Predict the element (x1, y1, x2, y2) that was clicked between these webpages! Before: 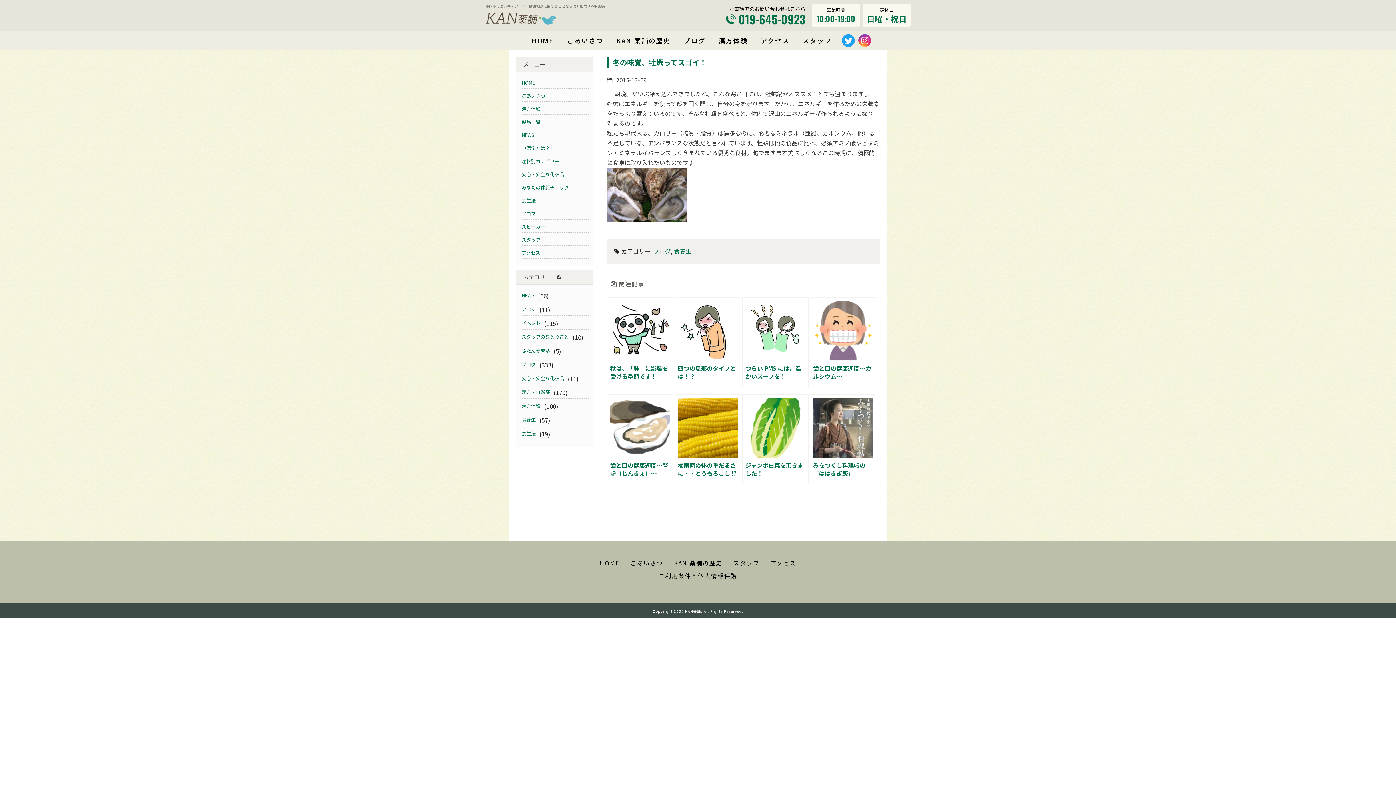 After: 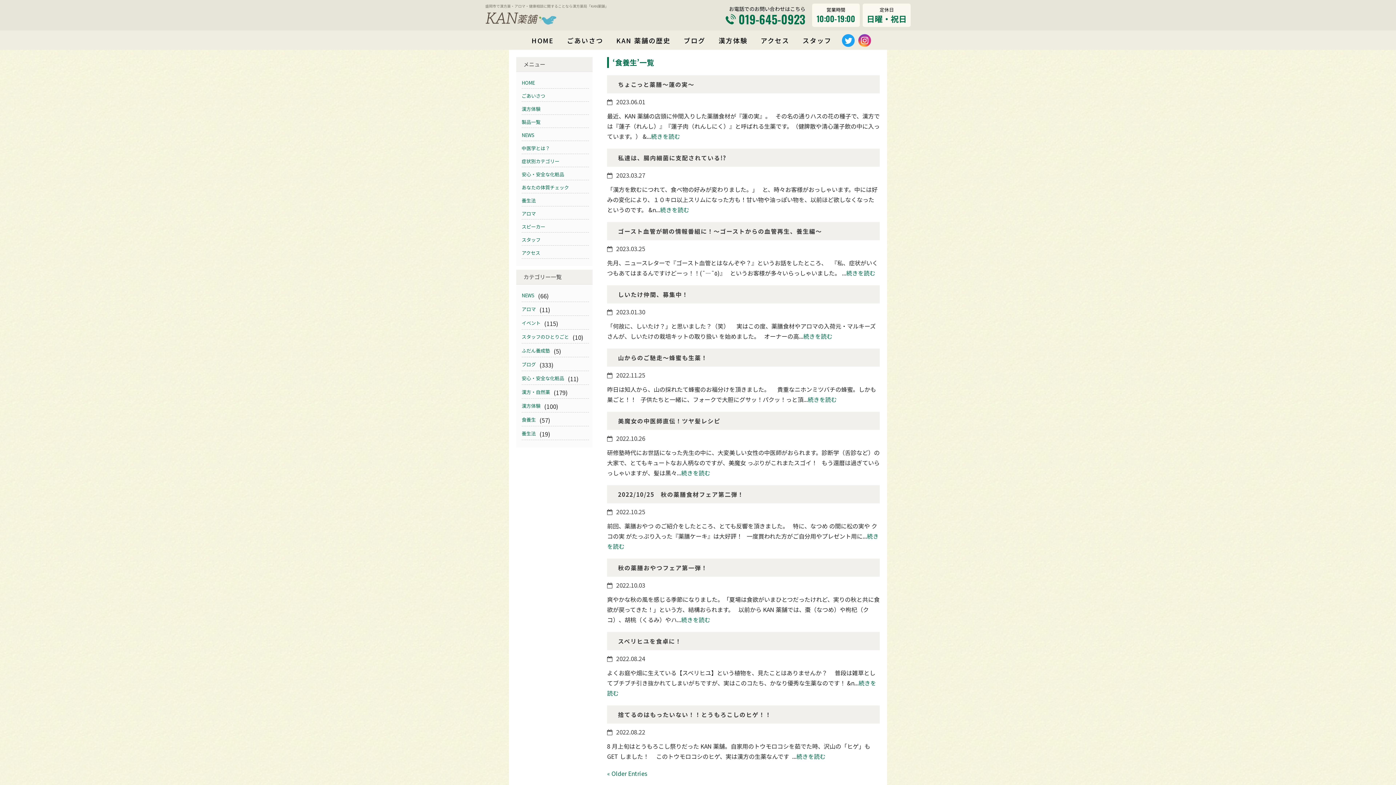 Action: label: 食養生 bbox: (521, 416, 536, 423)